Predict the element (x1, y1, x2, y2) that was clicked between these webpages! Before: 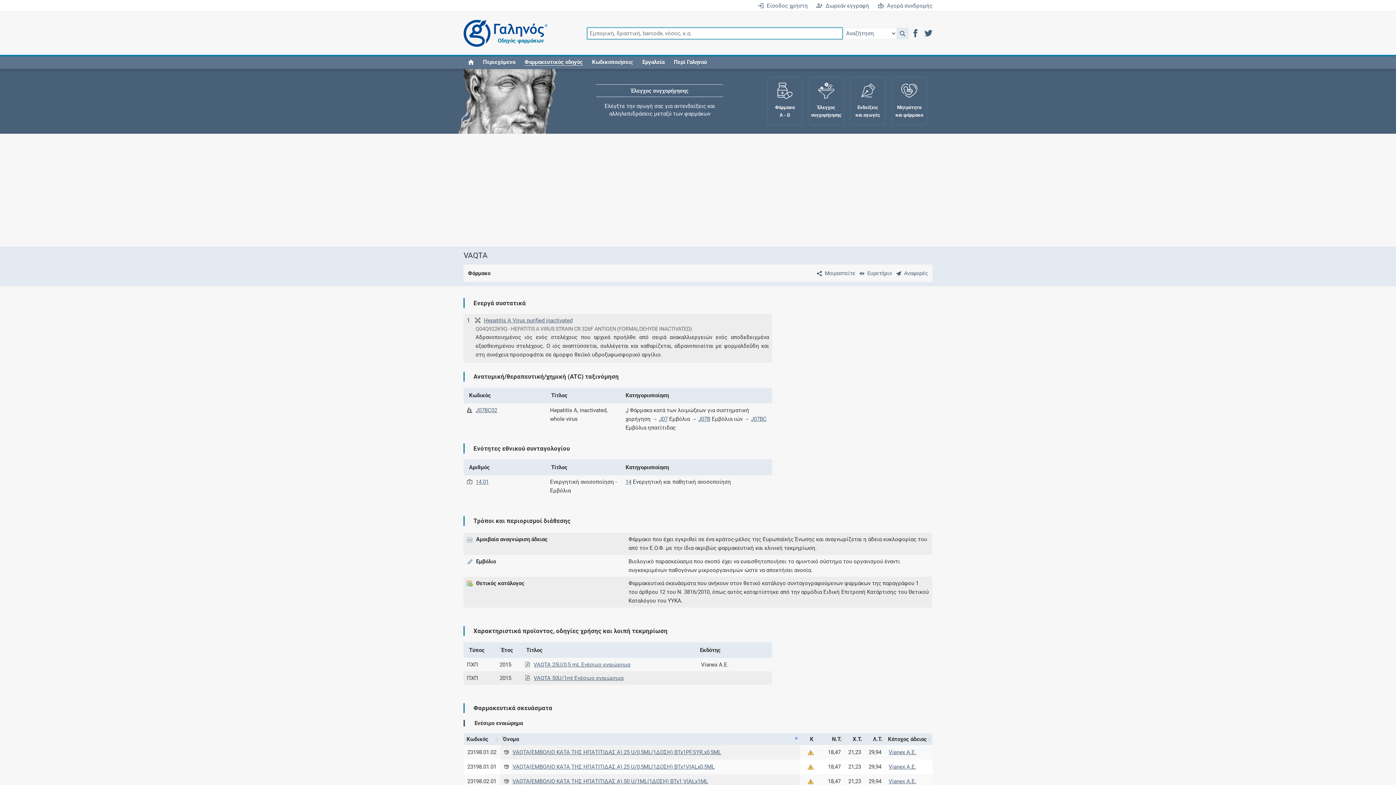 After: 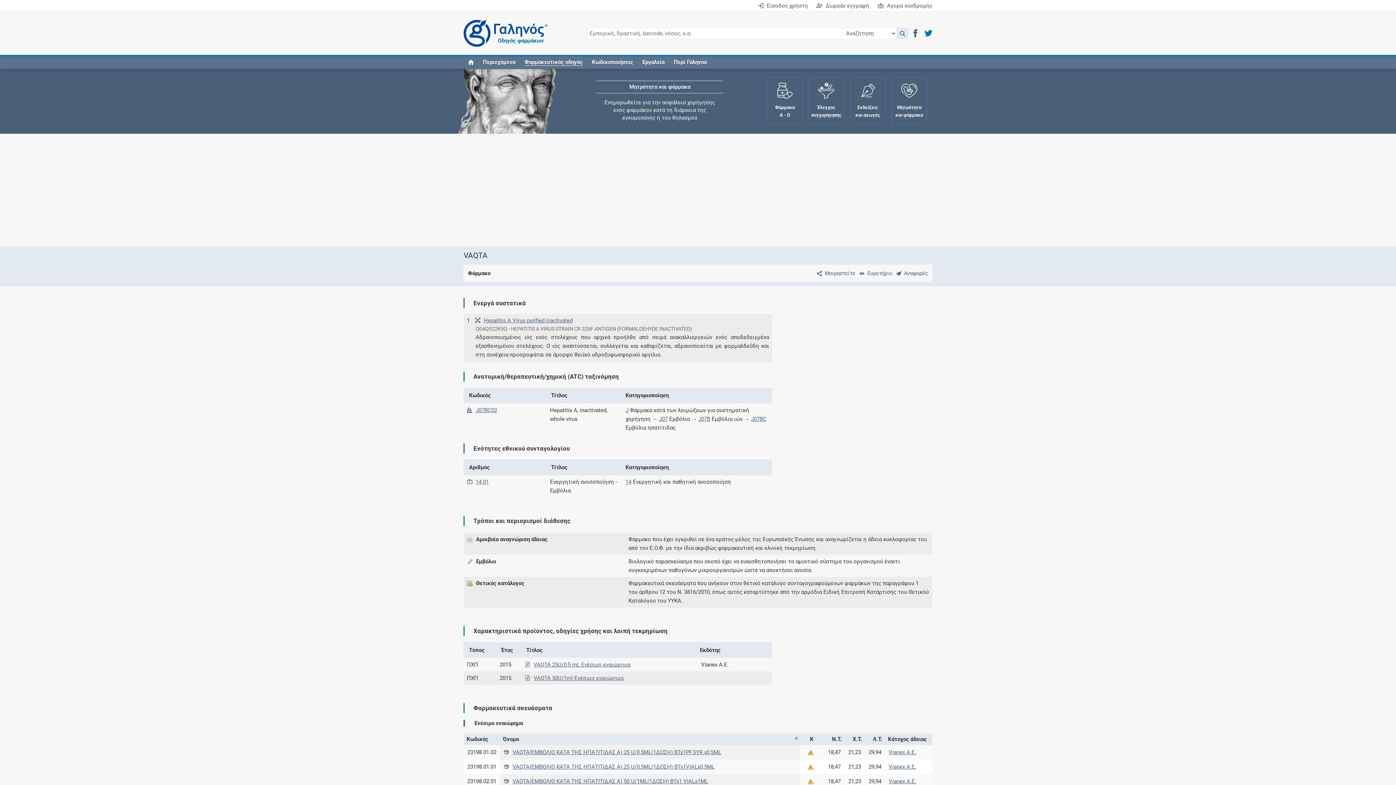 Action: label: Μετάβαση στο Twitter bbox: (924, 28, 932, 37)